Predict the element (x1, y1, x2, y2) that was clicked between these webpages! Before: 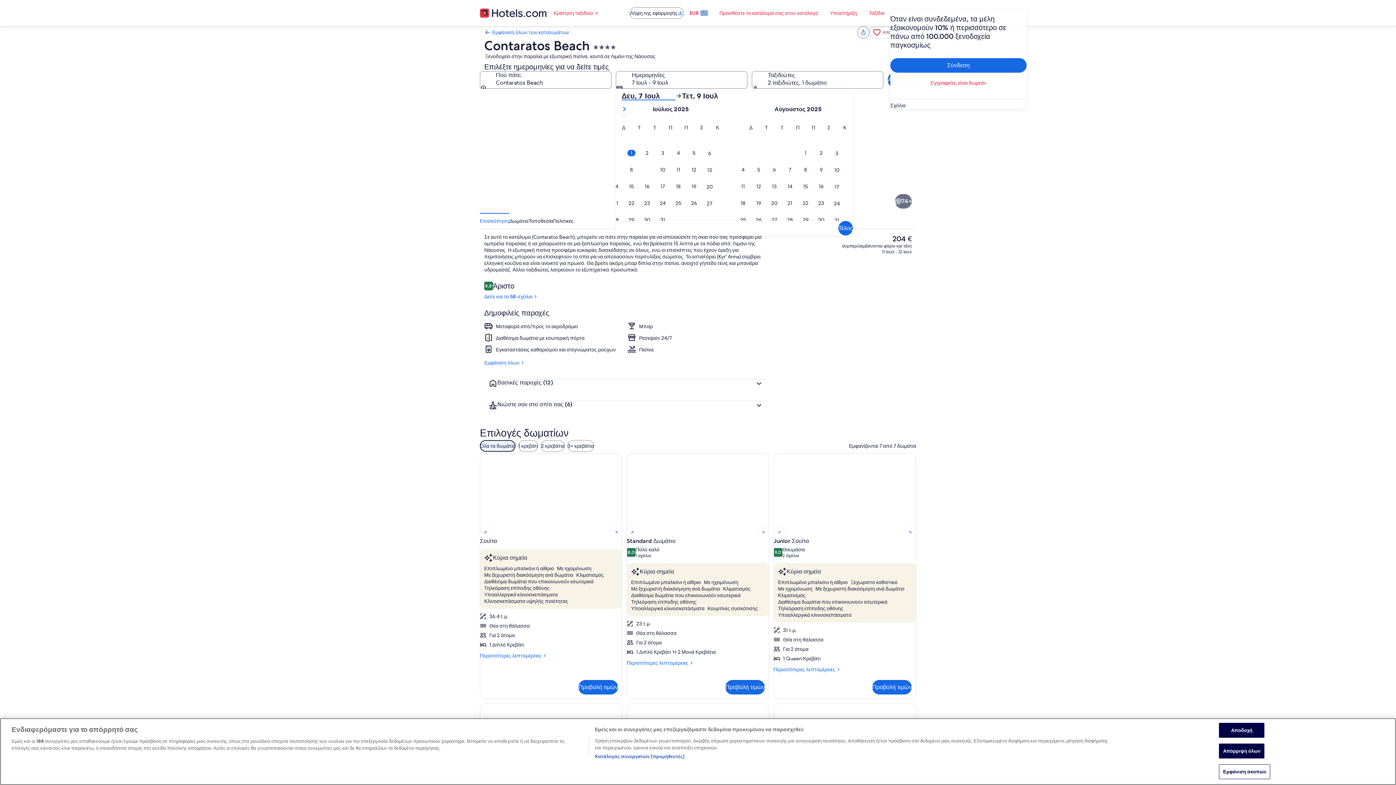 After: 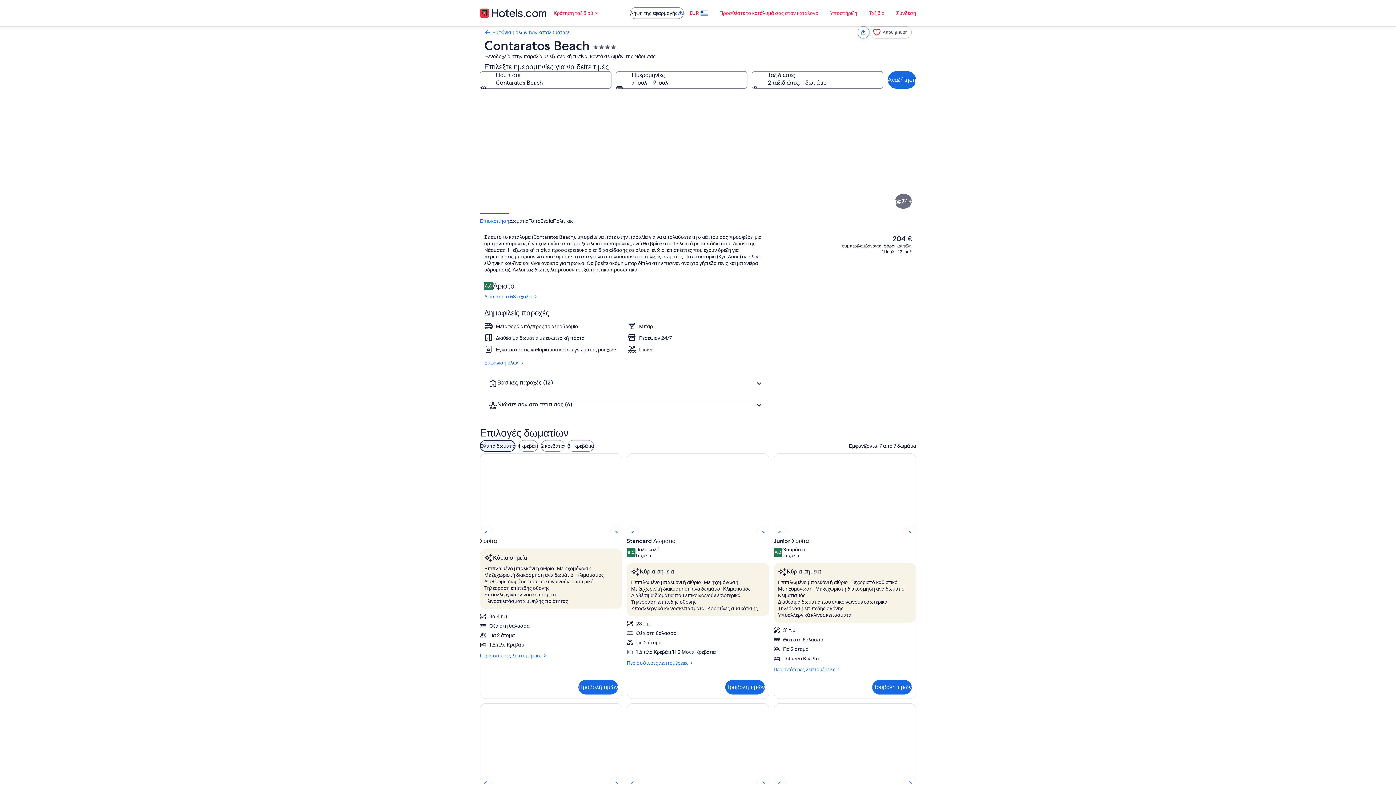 Action: bbox: (1219, 750, 1264, 765) label: Απόρριψη όλων